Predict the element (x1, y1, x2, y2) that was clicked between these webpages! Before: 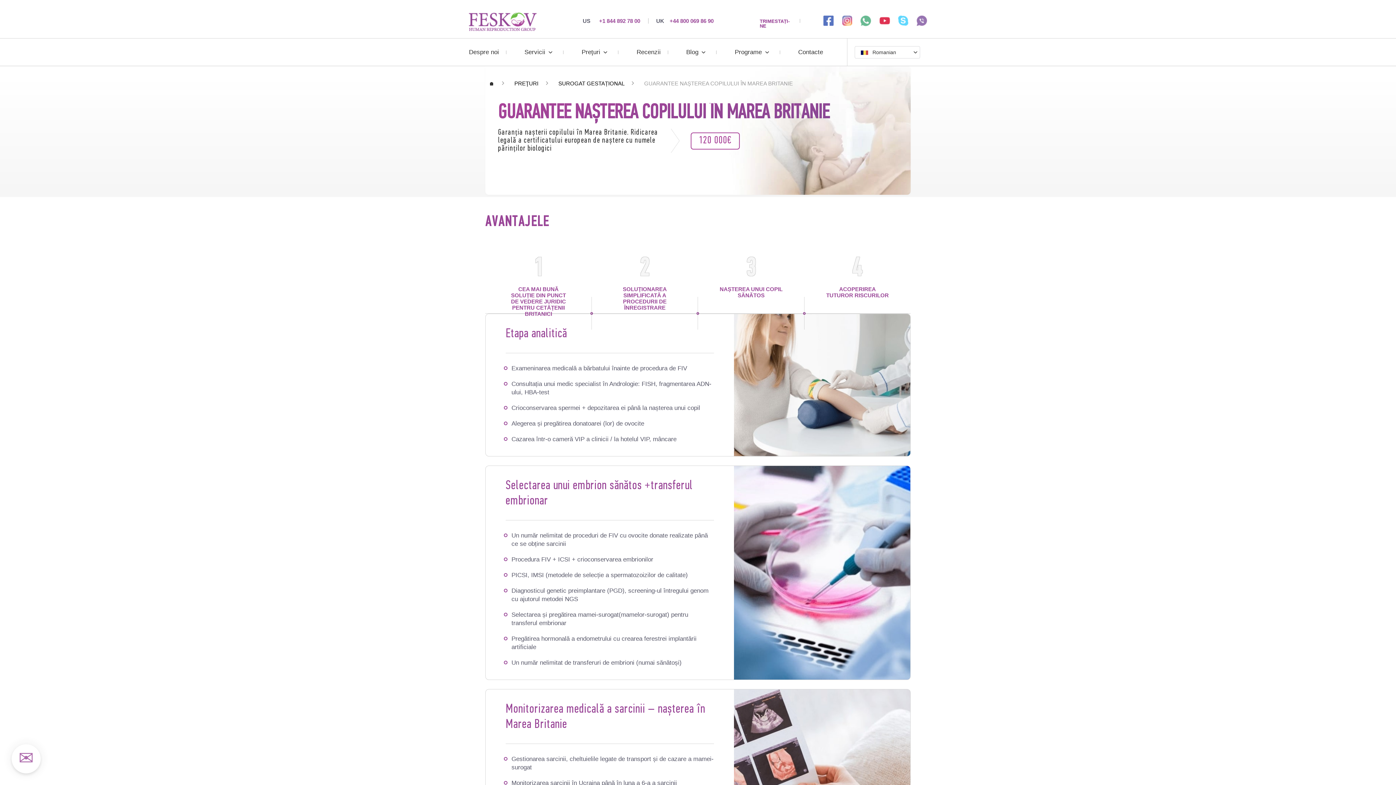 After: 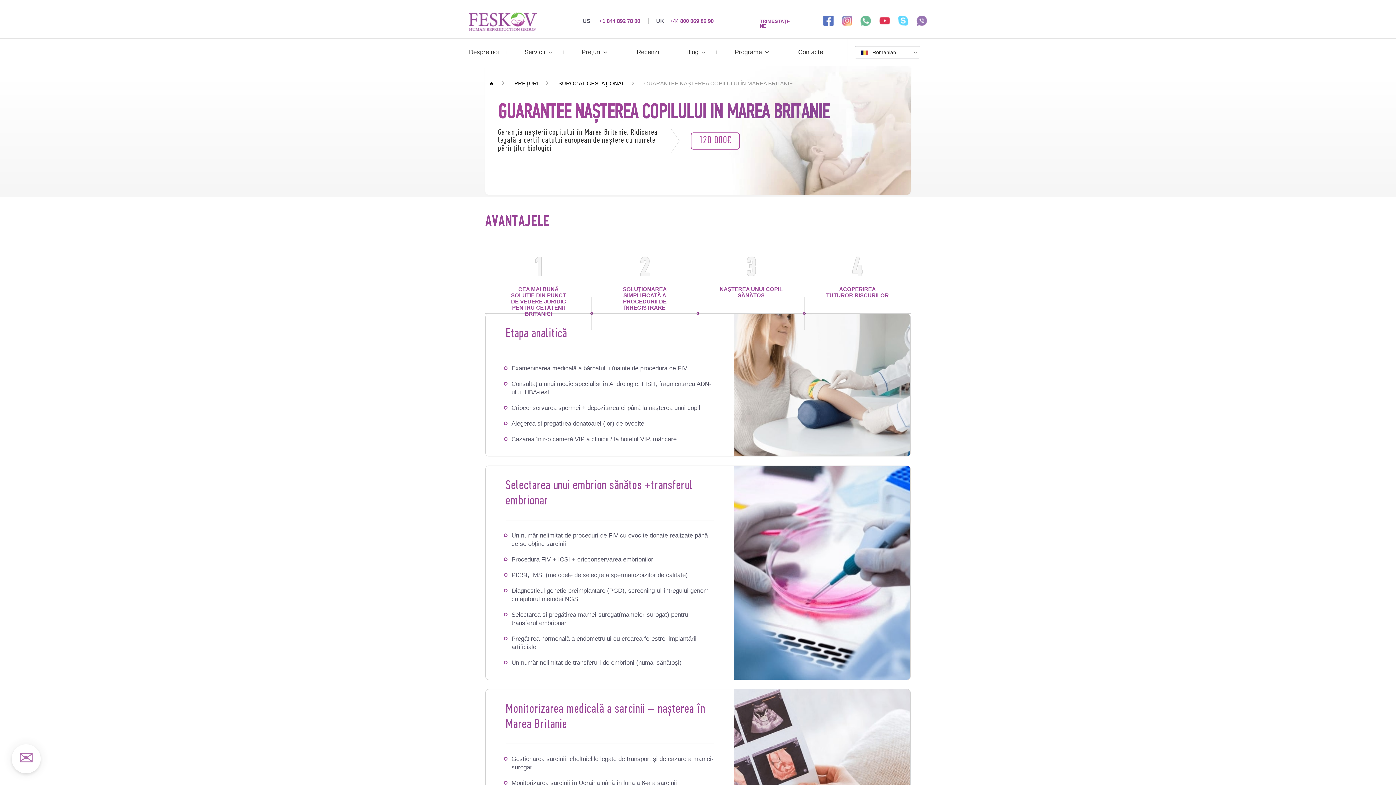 Action: bbox: (656, 18, 713, 23) label: UK
+44 800 069 86 90